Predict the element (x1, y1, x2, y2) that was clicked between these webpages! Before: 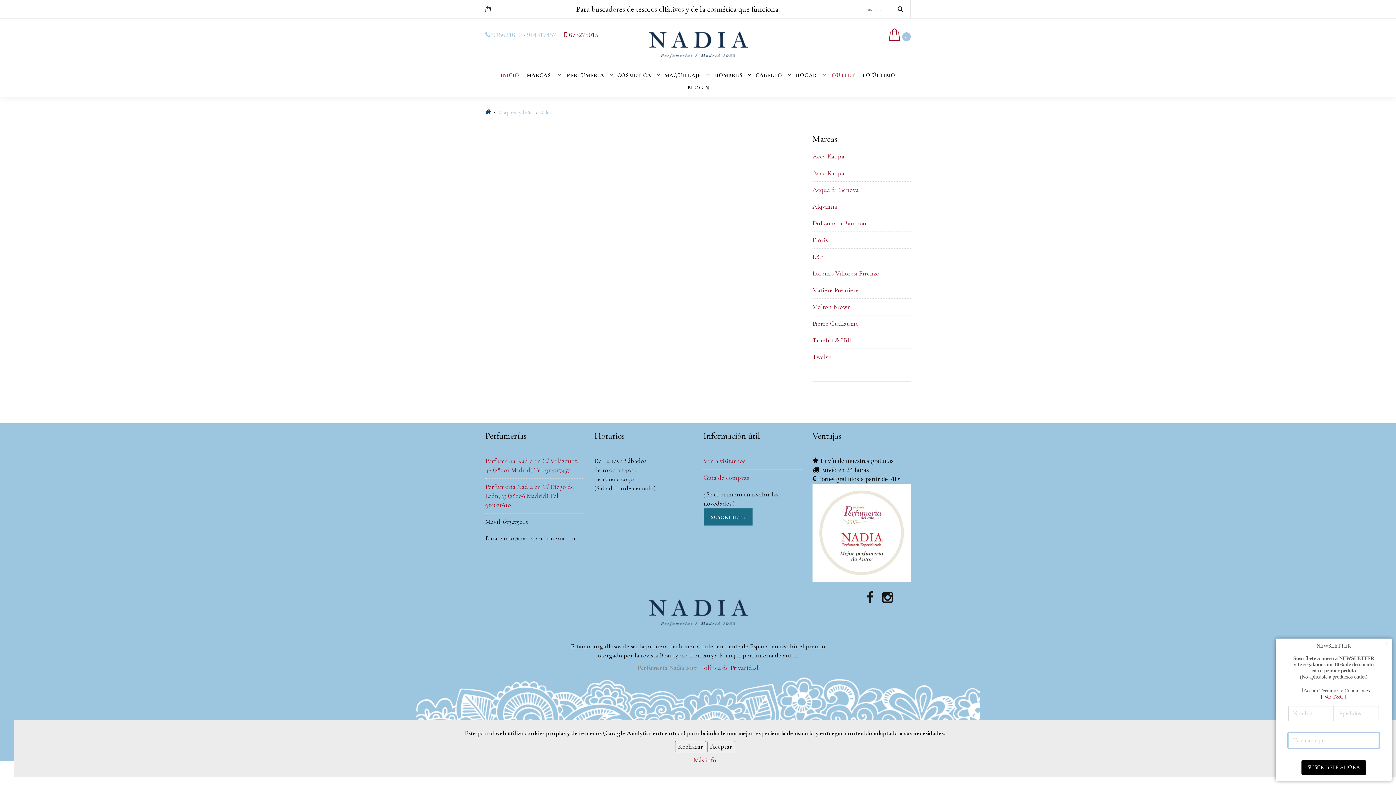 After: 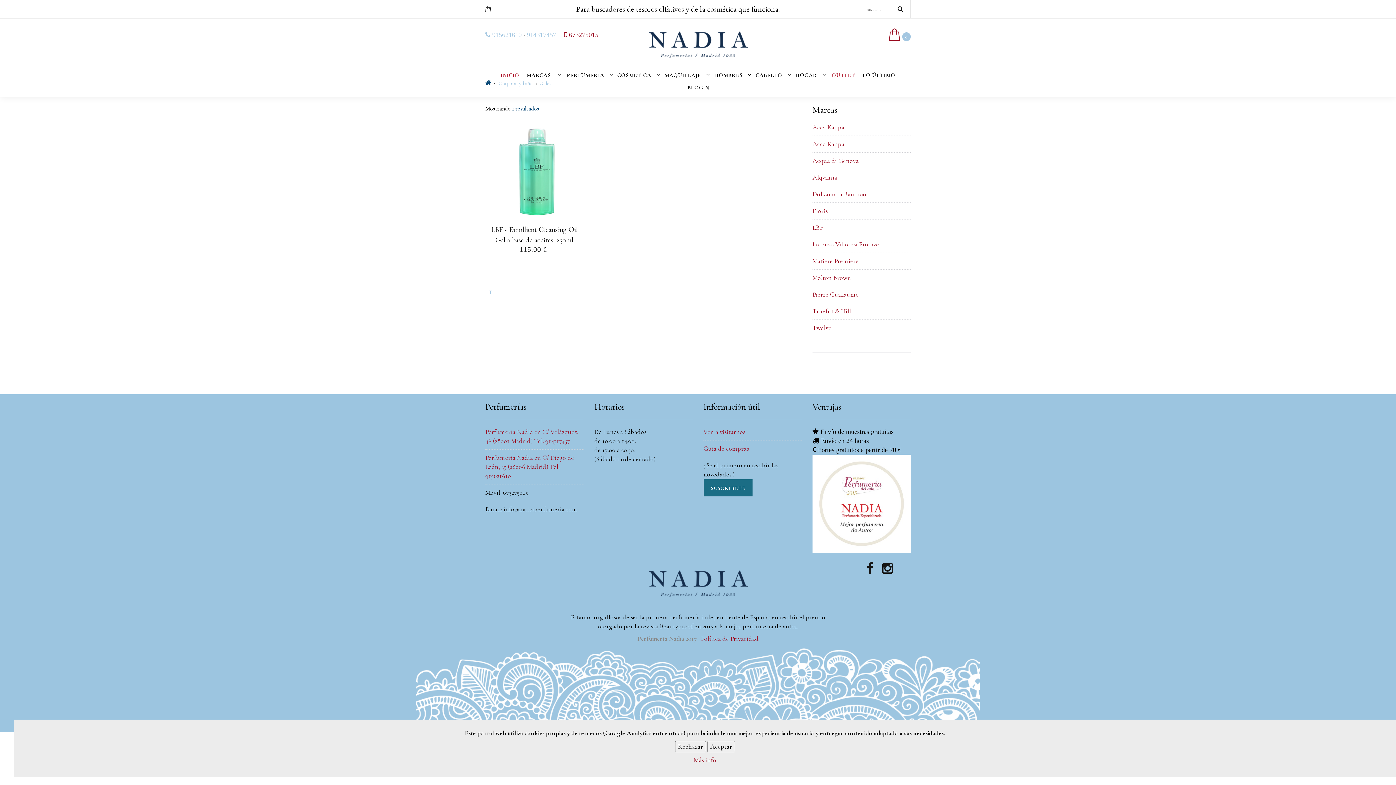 Action: label: LBF bbox: (812, 252, 823, 260)